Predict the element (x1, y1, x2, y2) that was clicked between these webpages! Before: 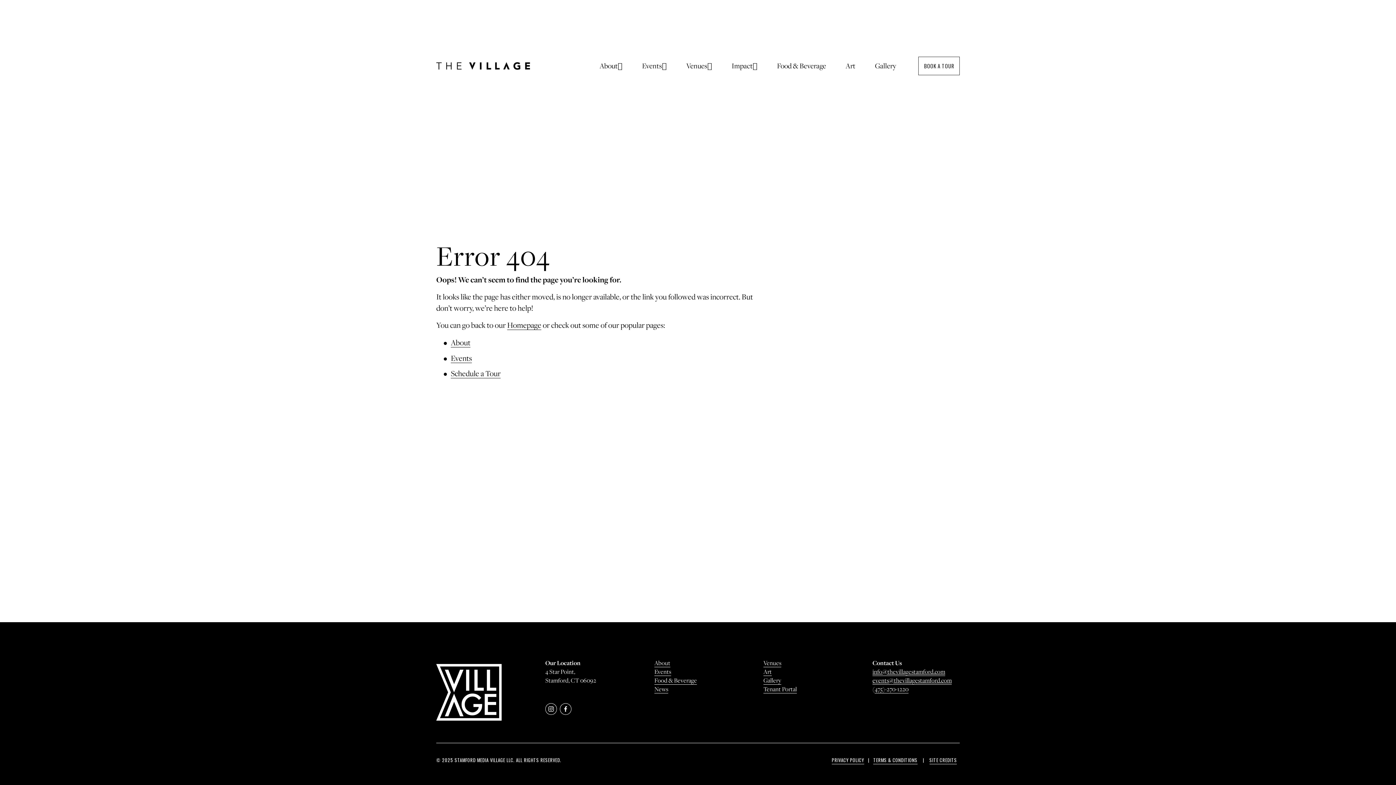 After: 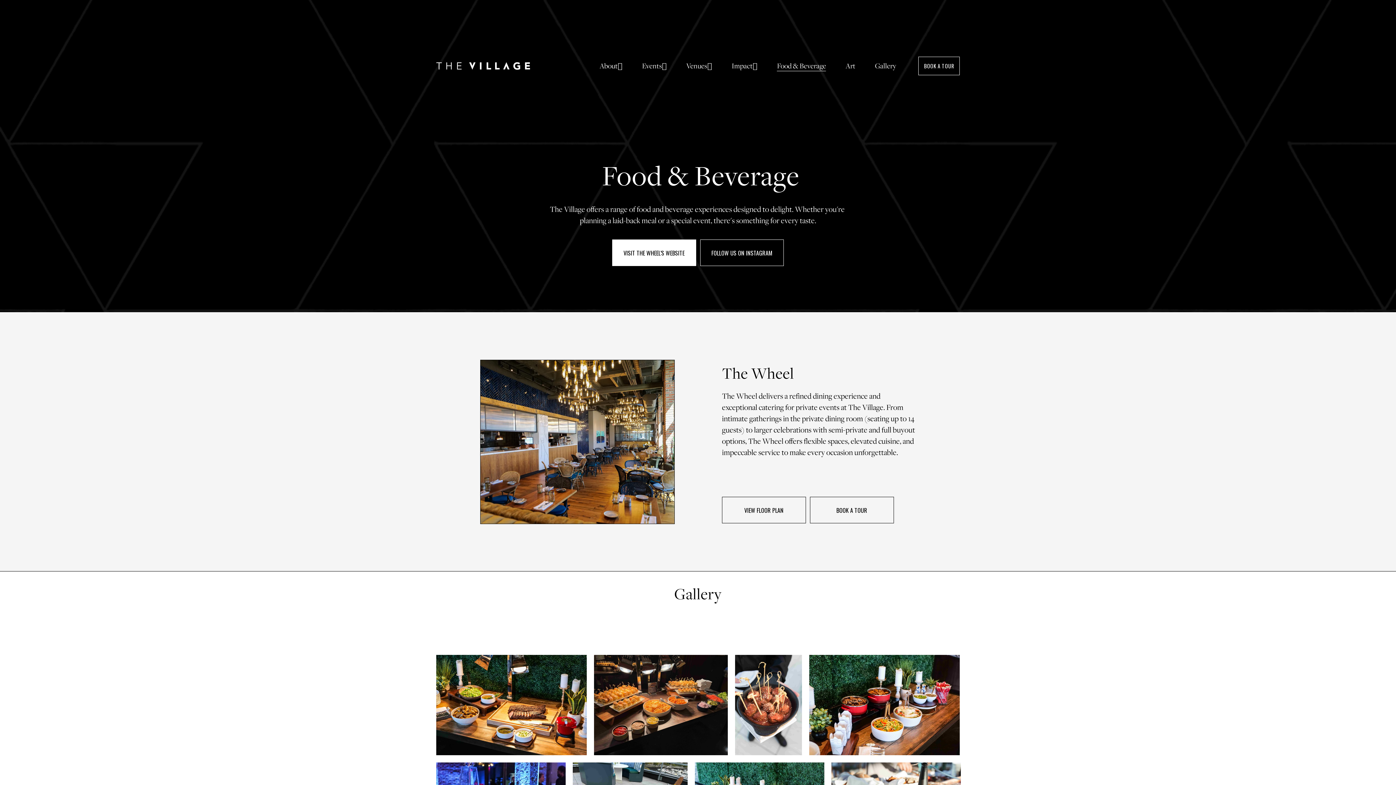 Action: label: Food & Beverage bbox: (654, 676, 697, 685)